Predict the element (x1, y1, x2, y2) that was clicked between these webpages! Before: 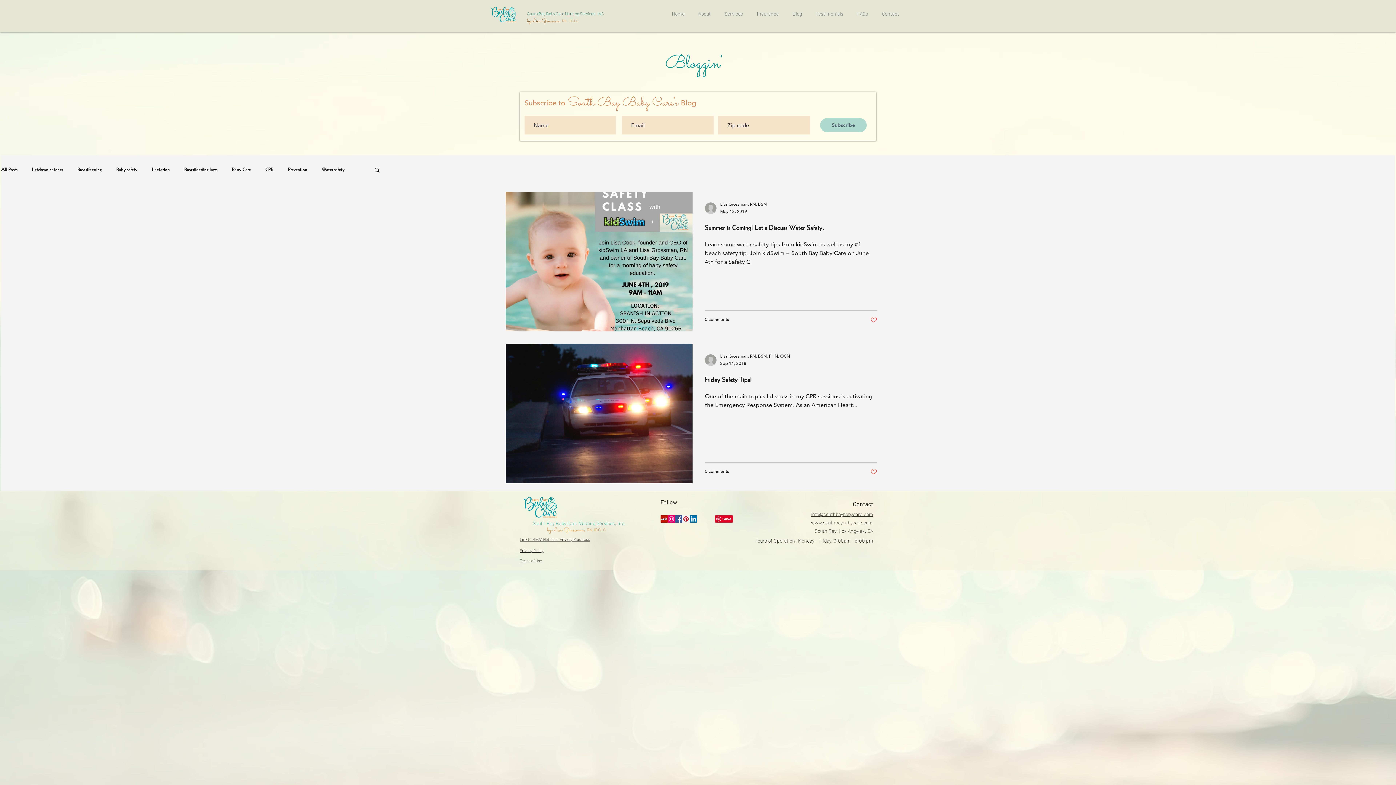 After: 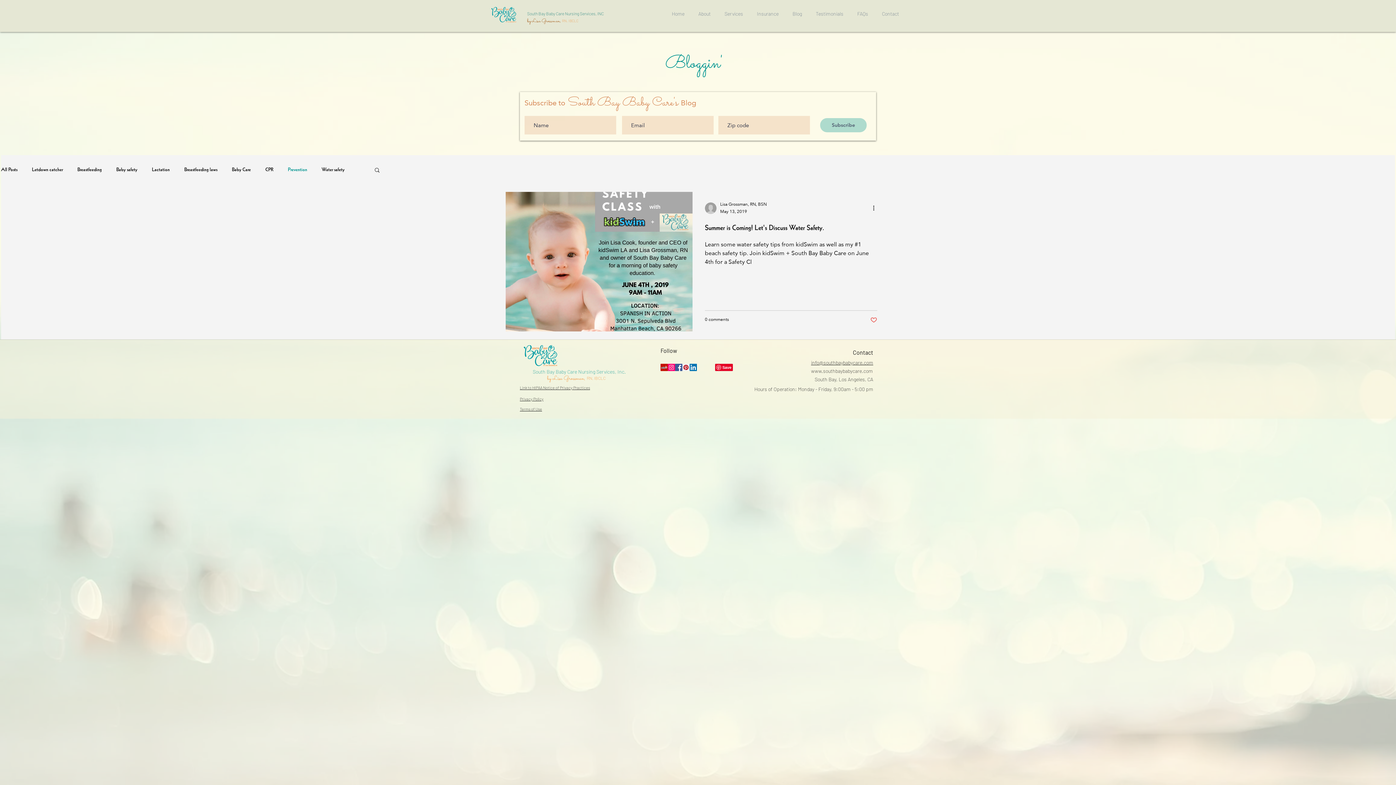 Action: bbox: (288, 164, 307, 175) label: Prevention